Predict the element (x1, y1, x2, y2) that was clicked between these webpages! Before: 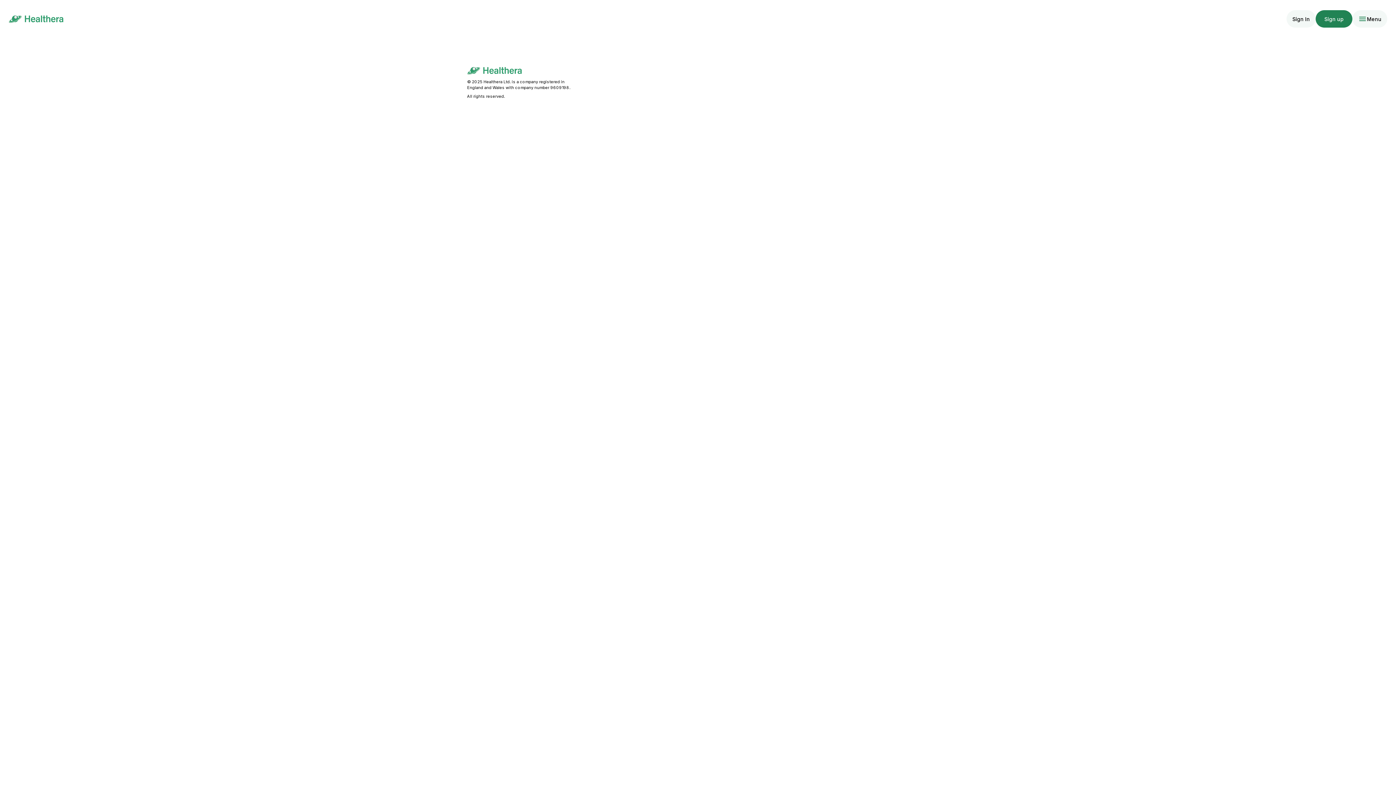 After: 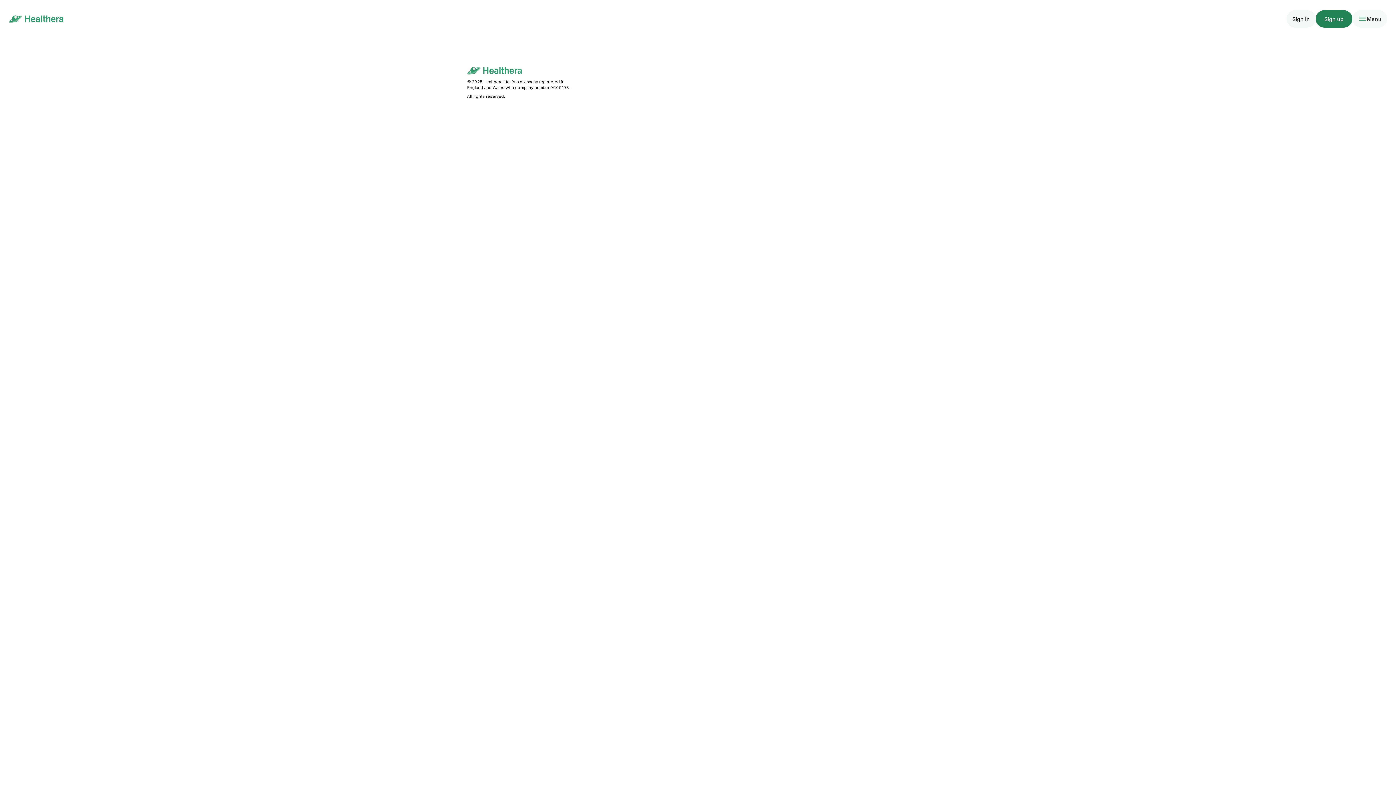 Action: bbox: (1352, 10, 1387, 27) label: account of current user